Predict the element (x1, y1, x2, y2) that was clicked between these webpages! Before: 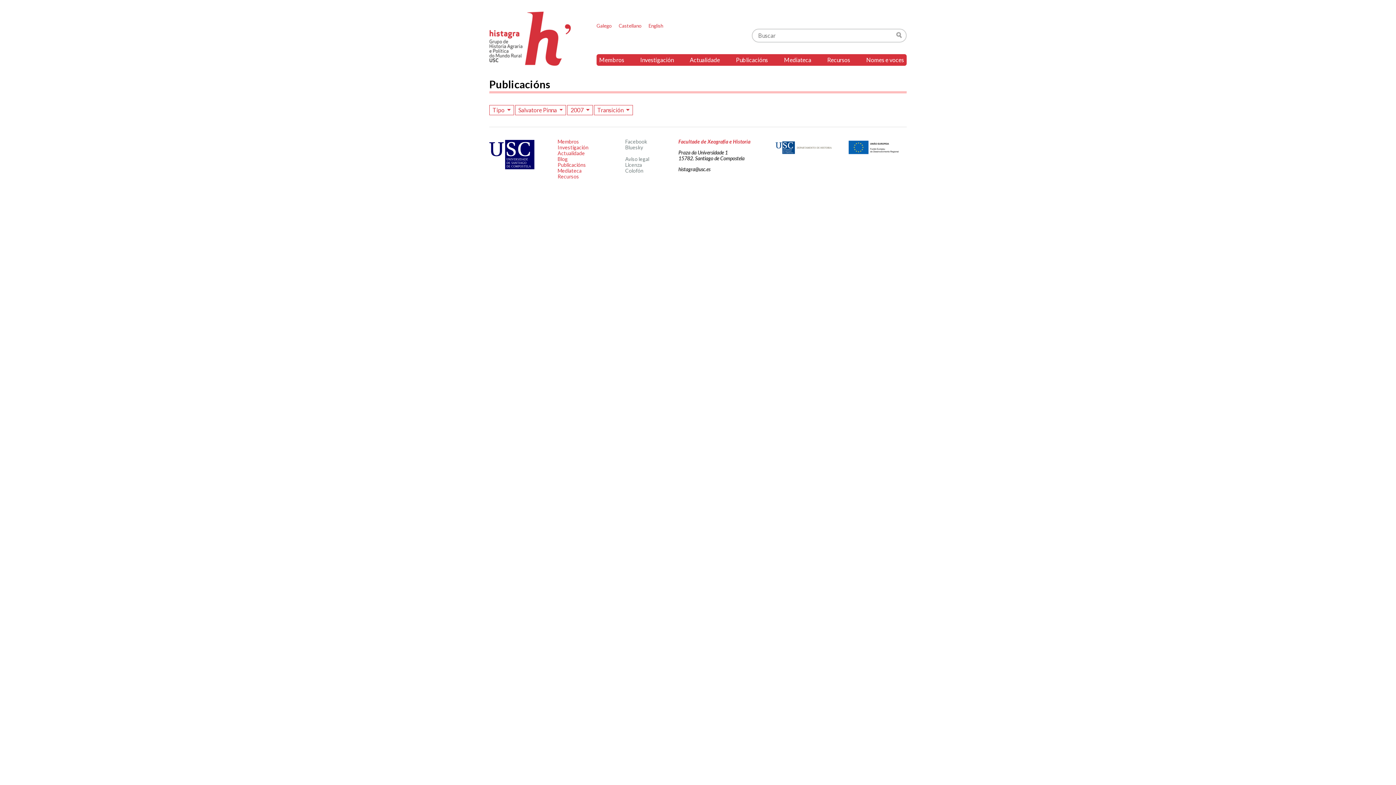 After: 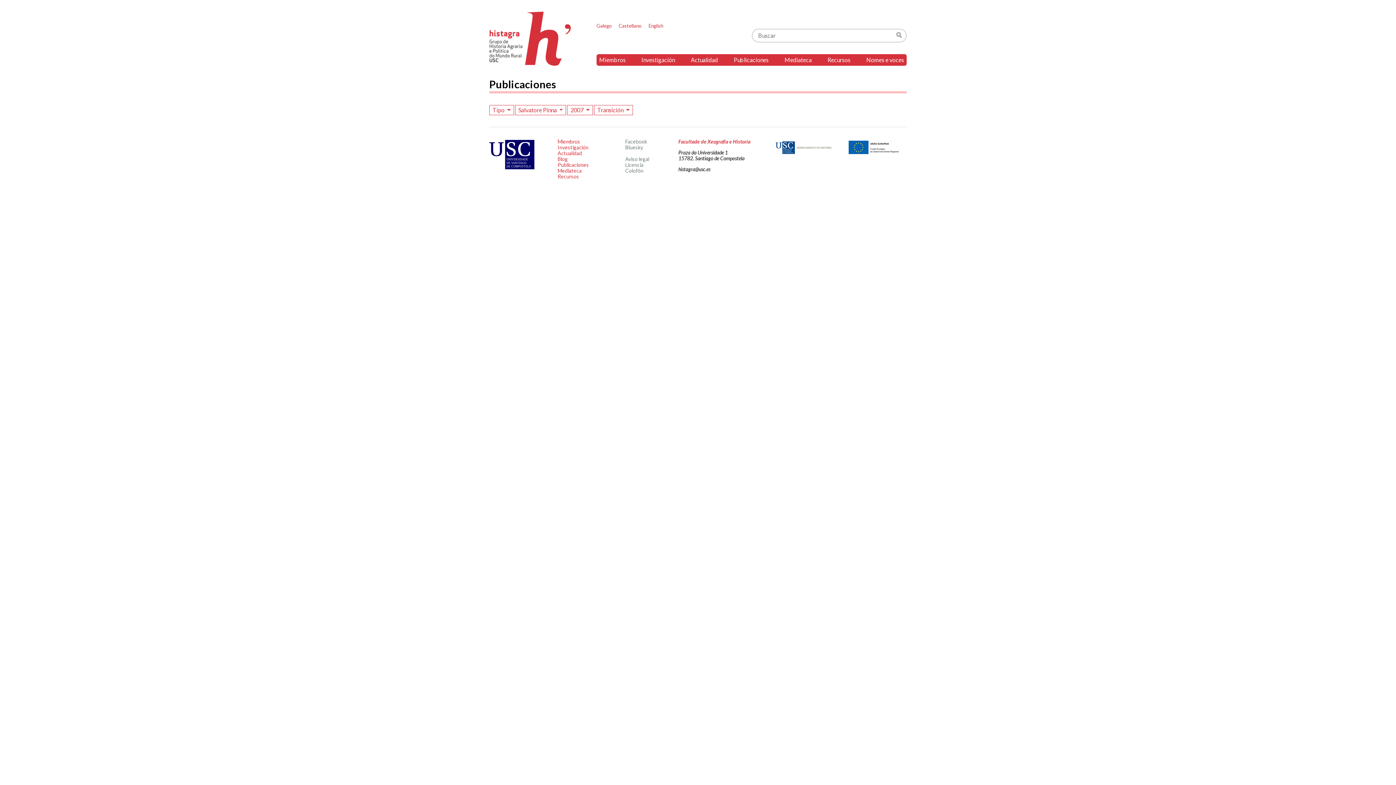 Action: label: Castellano bbox: (618, 22, 641, 28)